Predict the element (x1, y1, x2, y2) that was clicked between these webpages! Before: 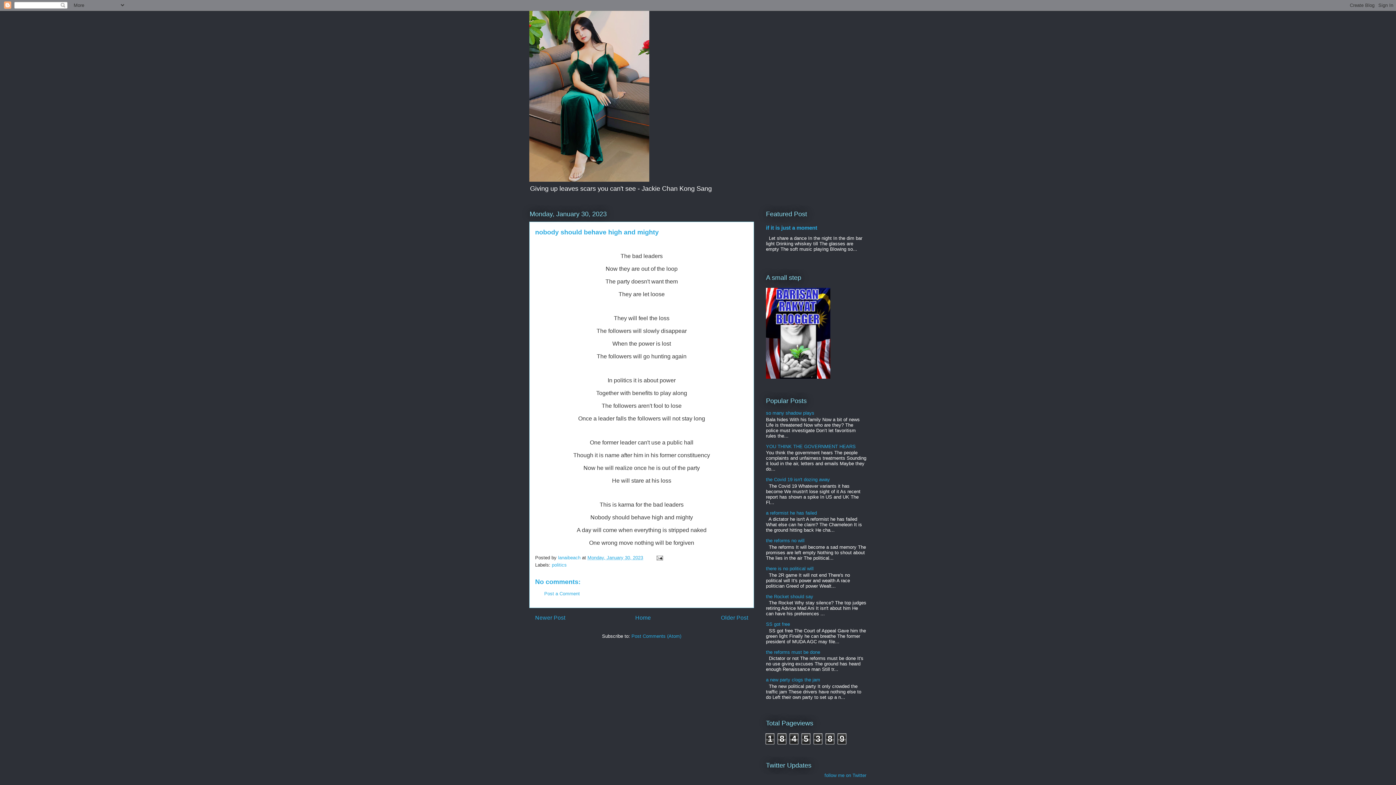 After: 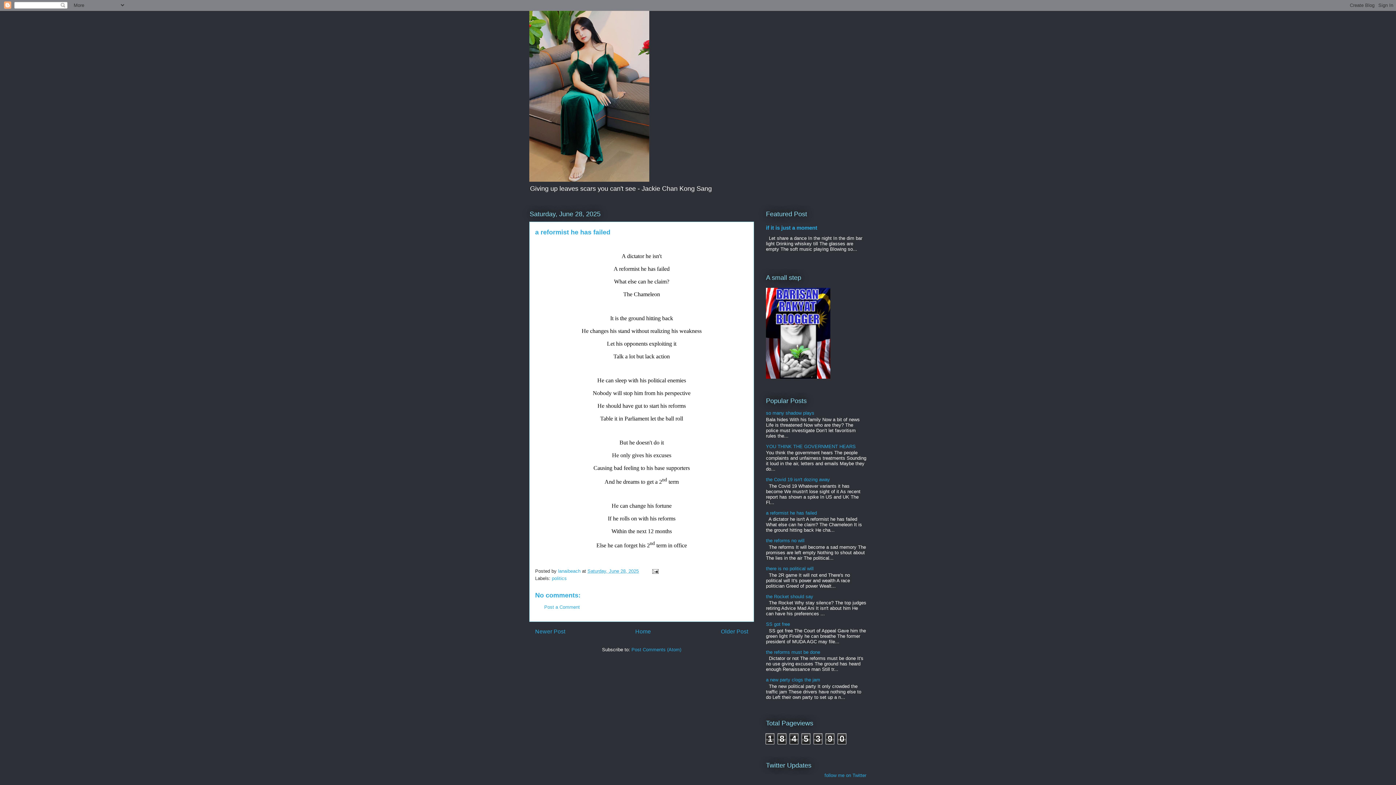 Action: label: a reformist he has failed bbox: (766, 510, 817, 515)